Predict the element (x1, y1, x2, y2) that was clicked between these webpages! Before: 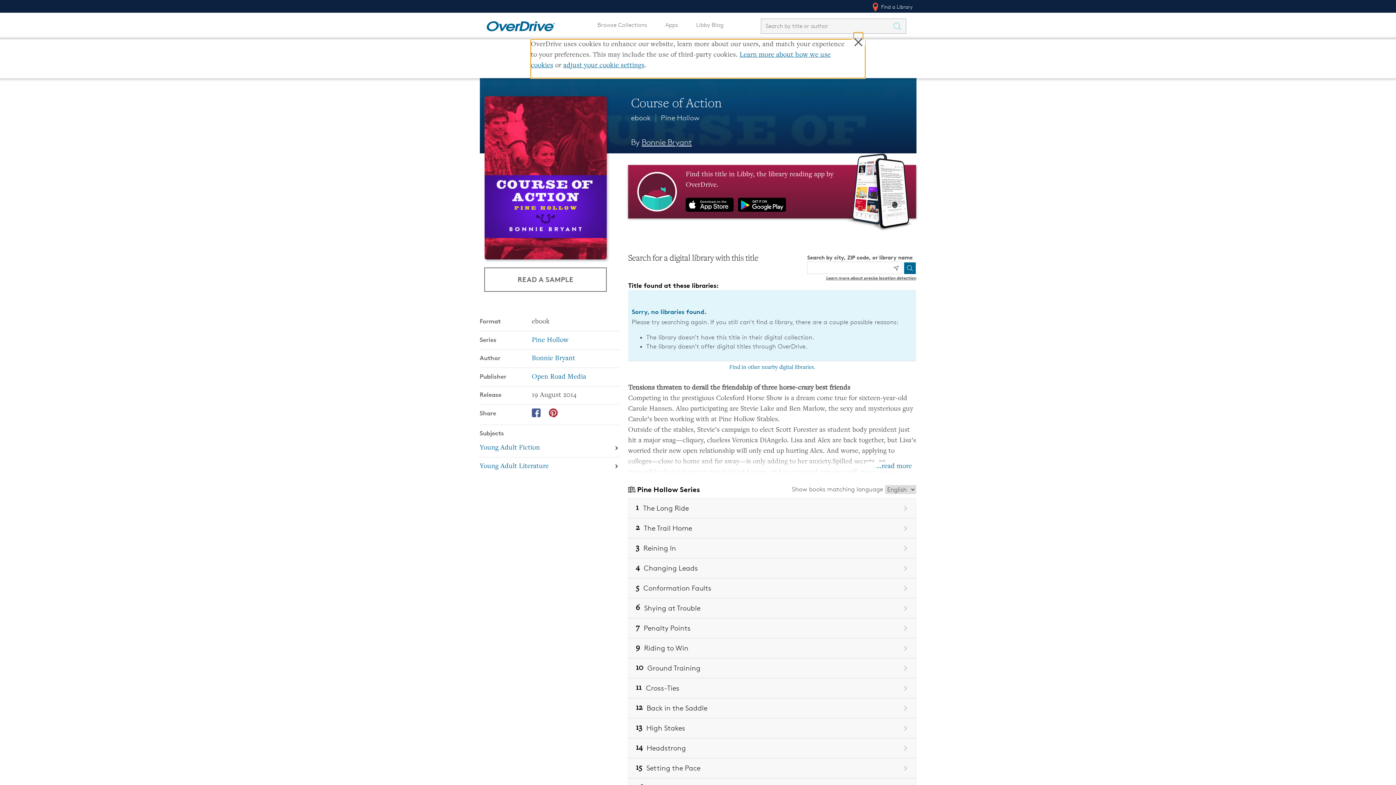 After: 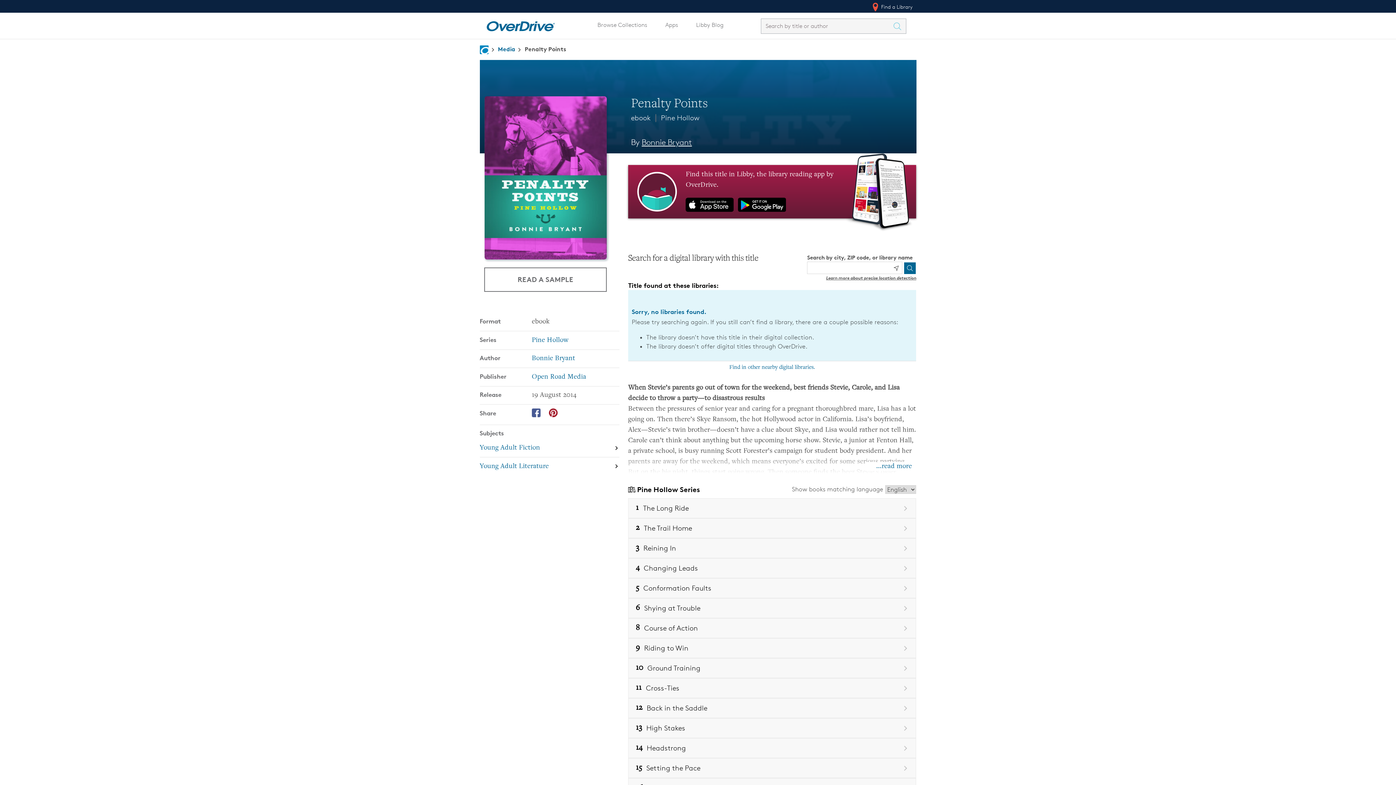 Action: bbox: (628, 618, 916, 638) label: Book 7 in the Pine Hollow series, Penalty Points